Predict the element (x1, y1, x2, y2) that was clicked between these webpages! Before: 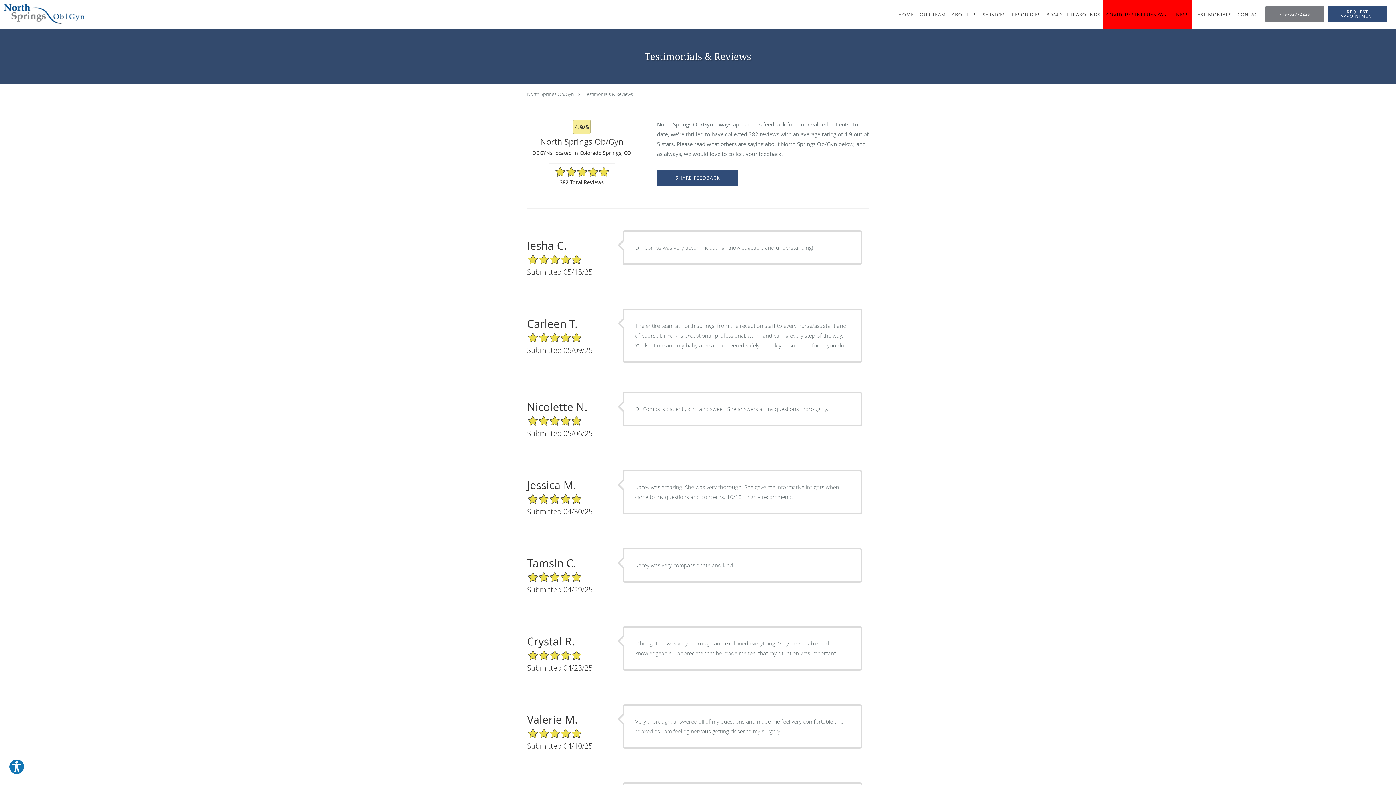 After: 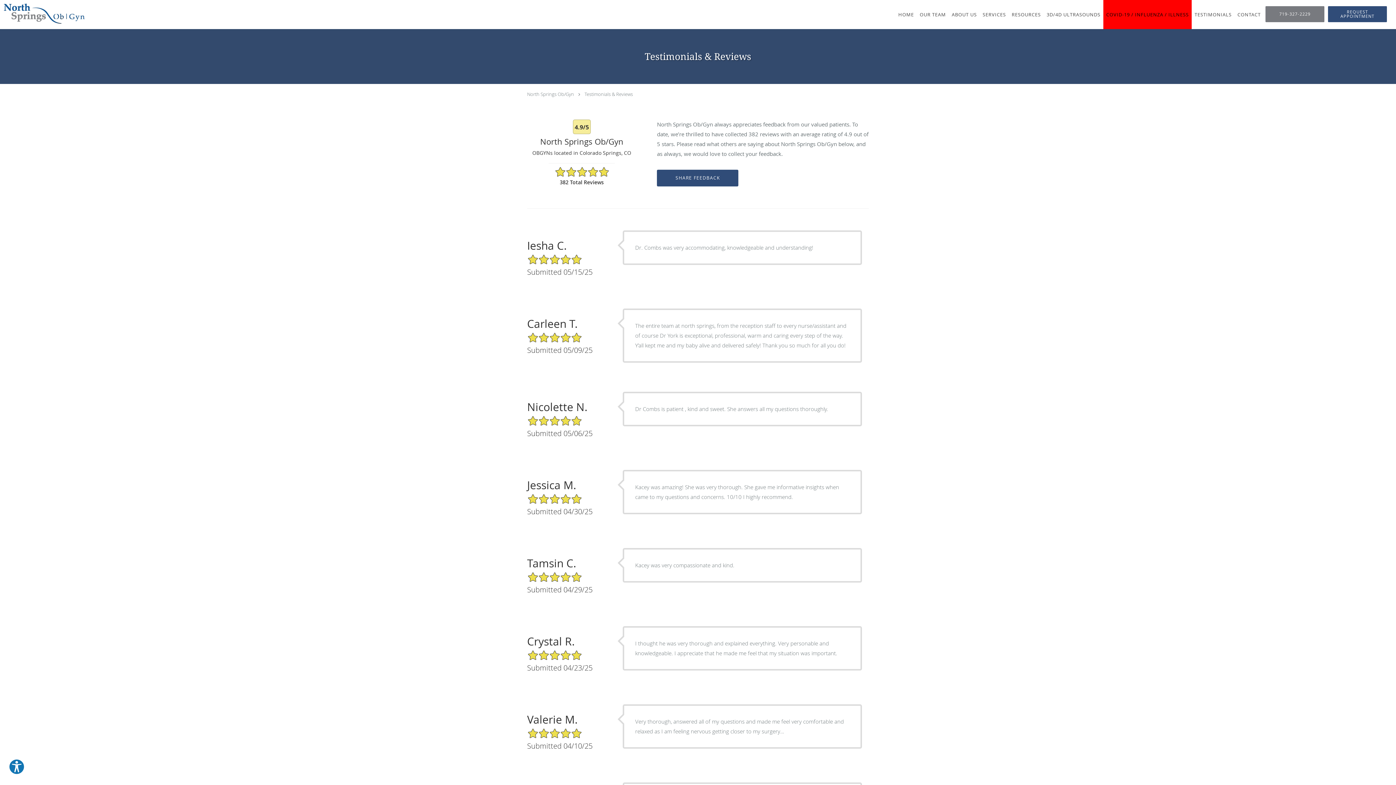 Action: bbox: (584, 90, 633, 97) label: Testimonials & Reviews